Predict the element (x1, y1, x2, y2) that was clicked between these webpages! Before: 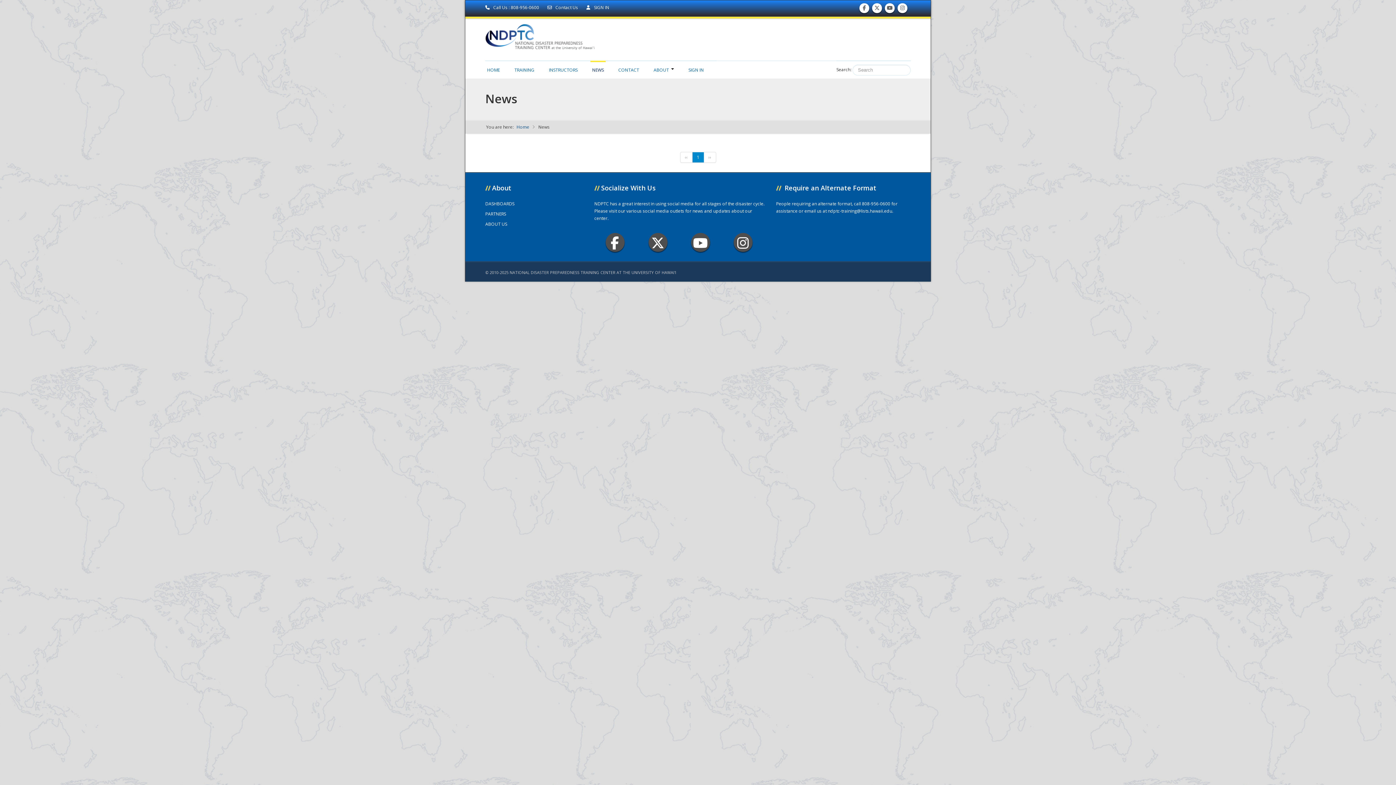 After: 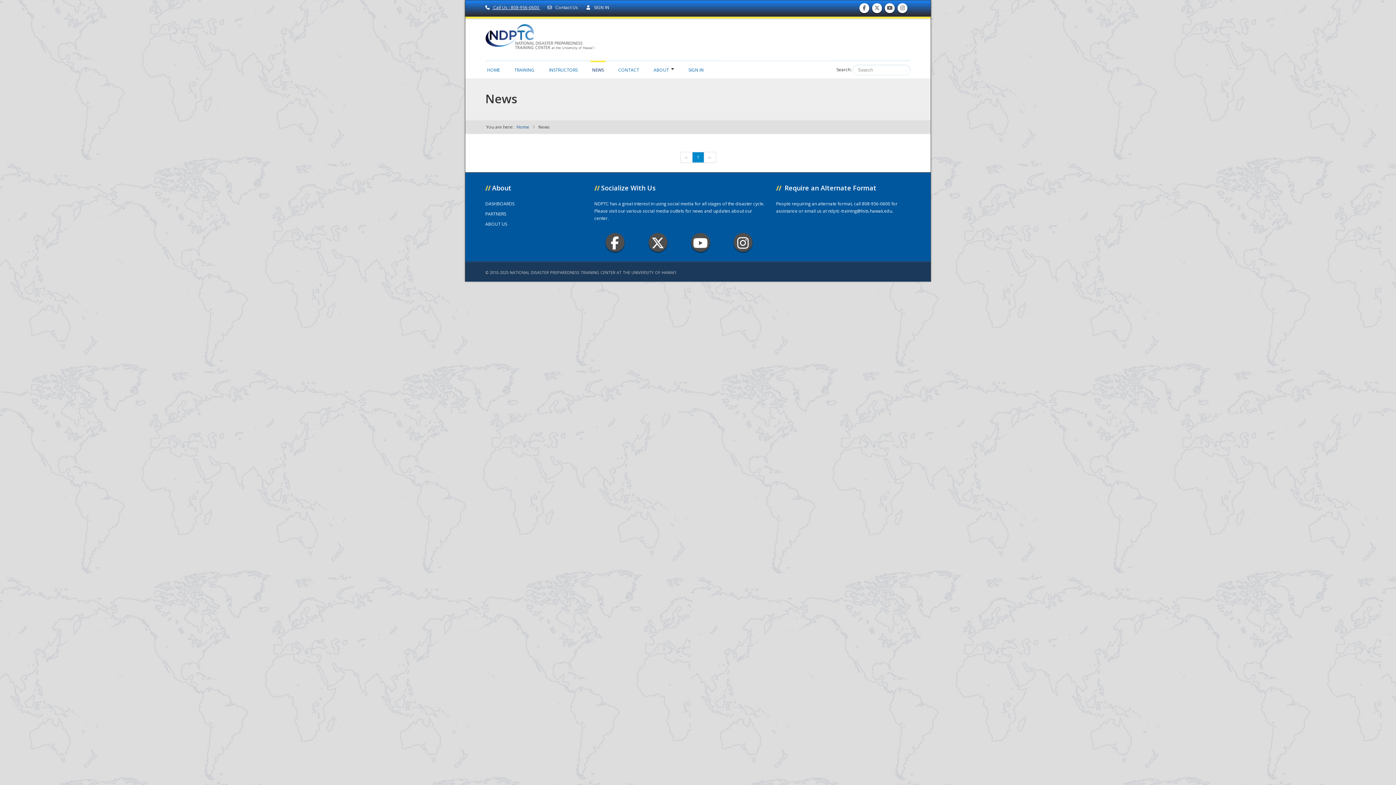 Action: bbox: (485, 4, 540, 10) label:  Call Us : 808-956-0600 